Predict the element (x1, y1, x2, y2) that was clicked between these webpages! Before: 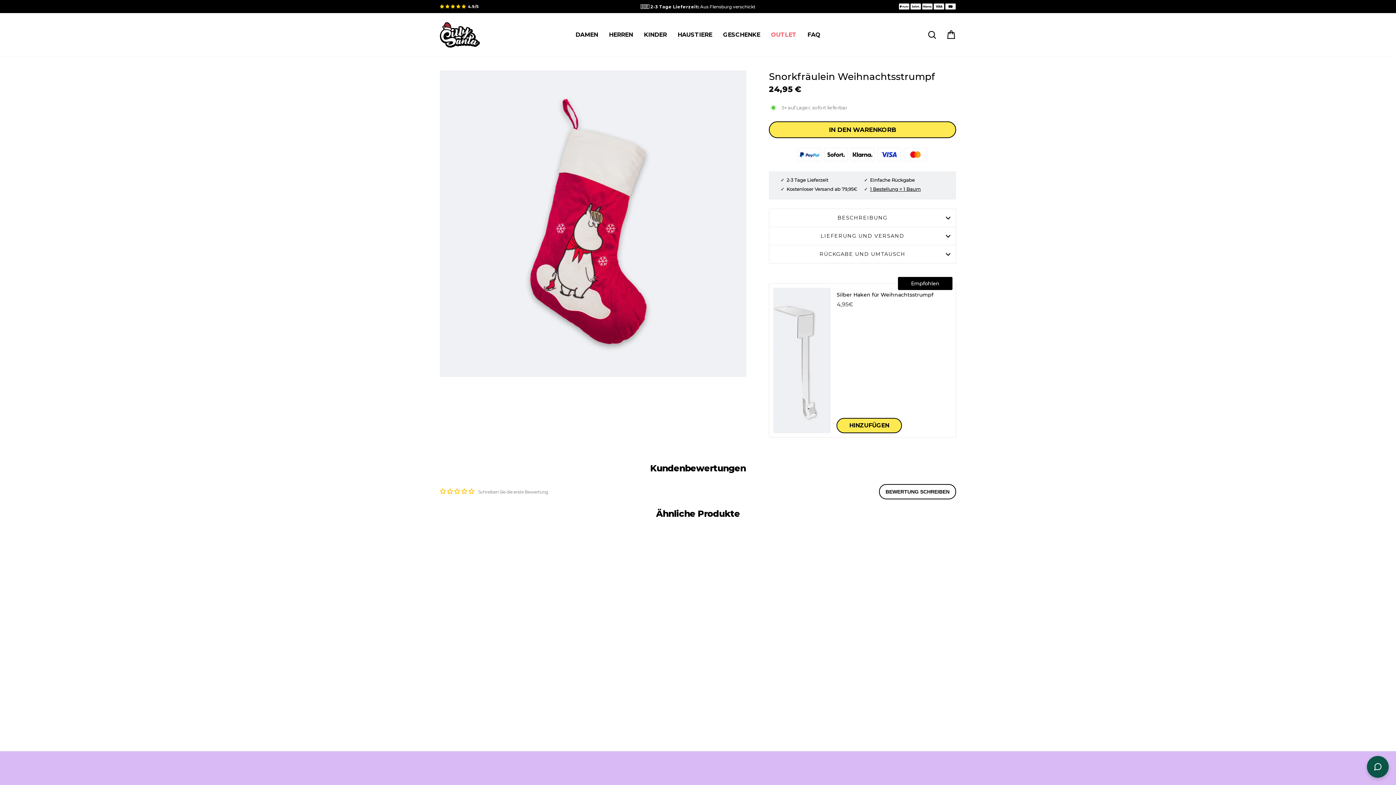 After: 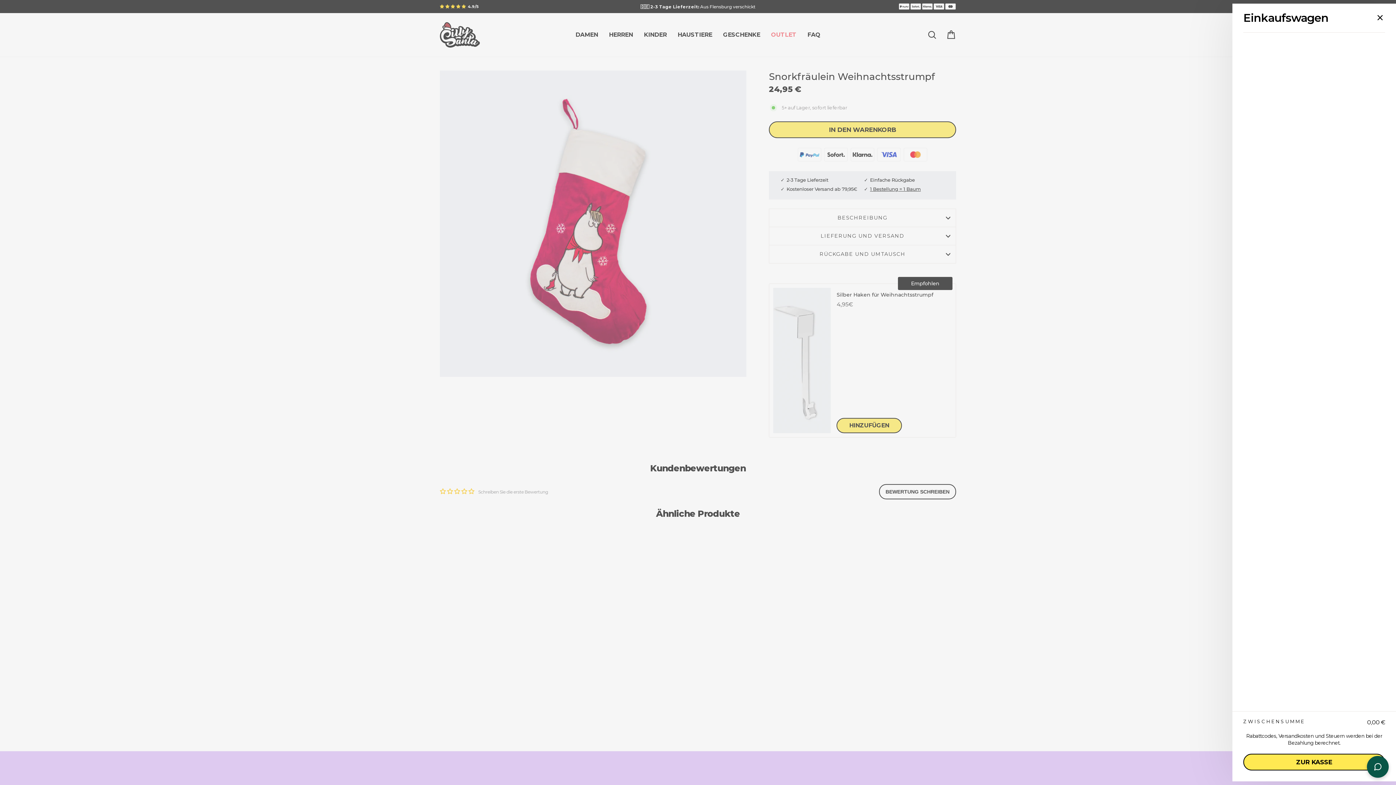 Action: bbox: (941, 27, 960, 42) label: EINKAUFSWAGEN